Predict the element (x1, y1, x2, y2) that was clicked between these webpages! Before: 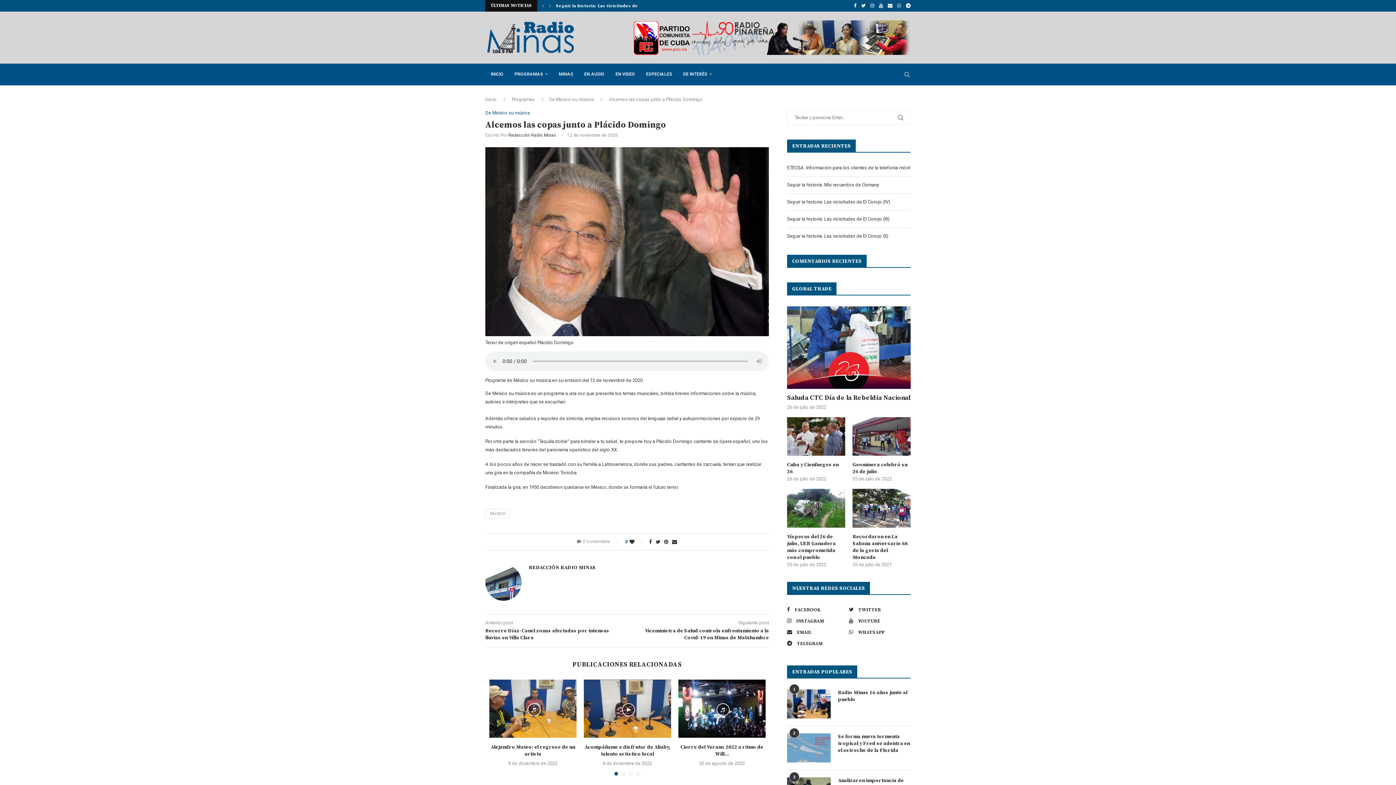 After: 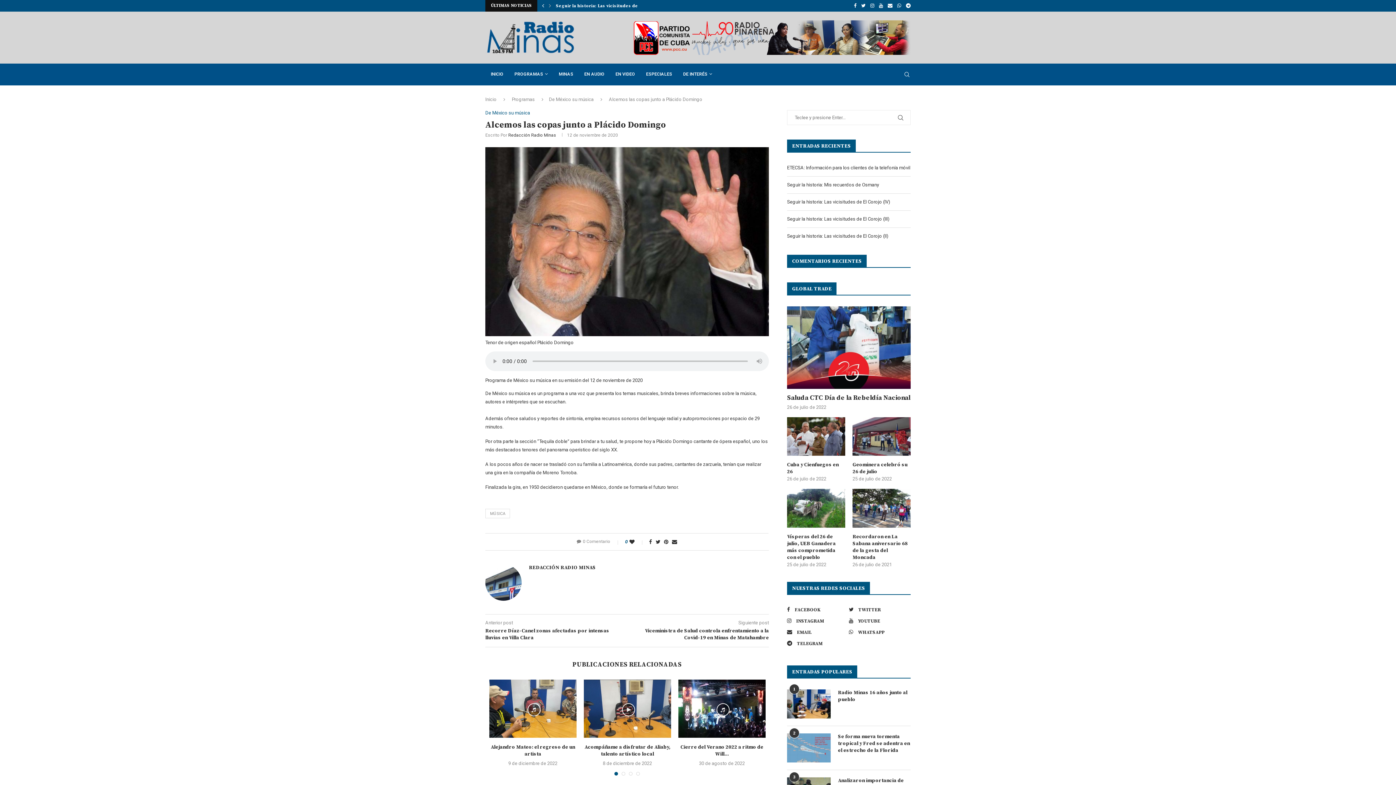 Action: bbox: (540, 0, 546, 11)